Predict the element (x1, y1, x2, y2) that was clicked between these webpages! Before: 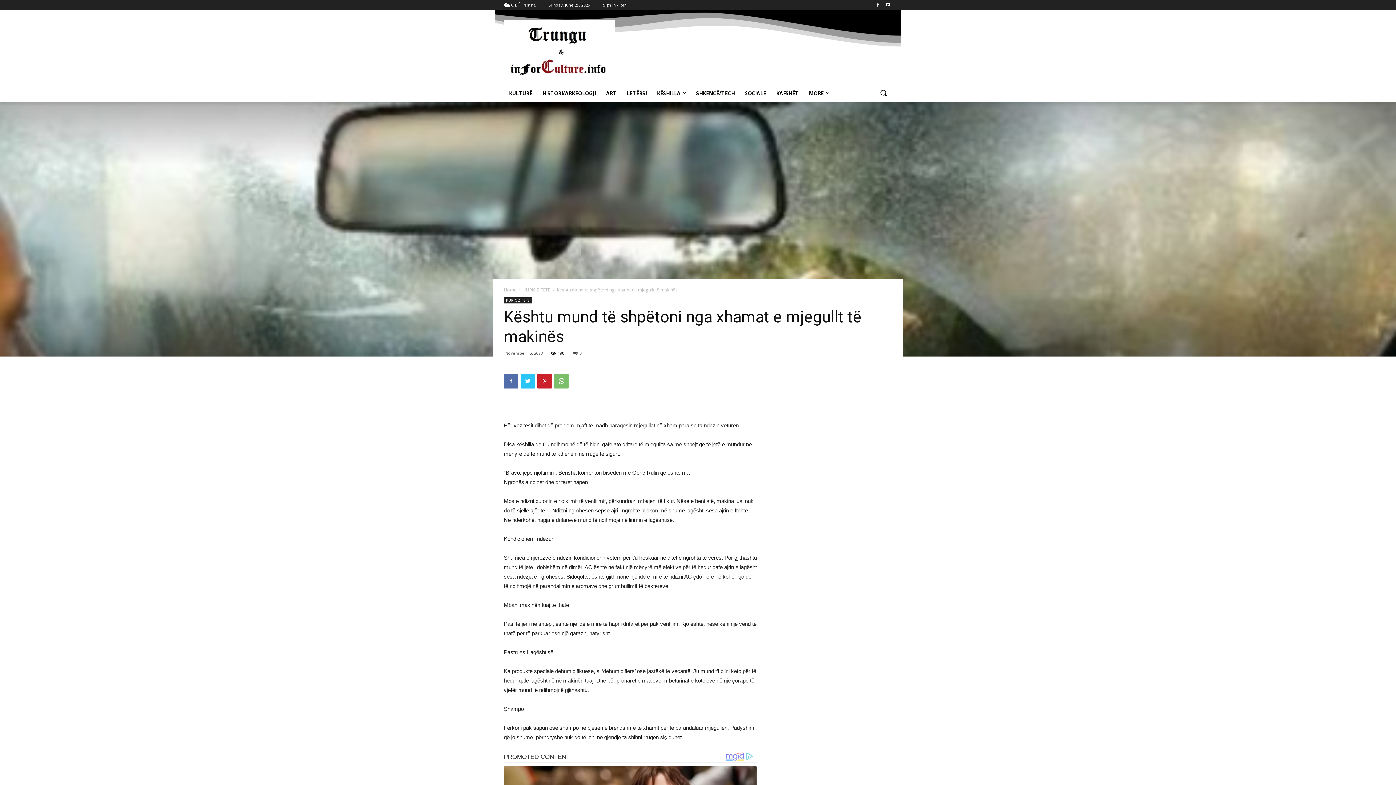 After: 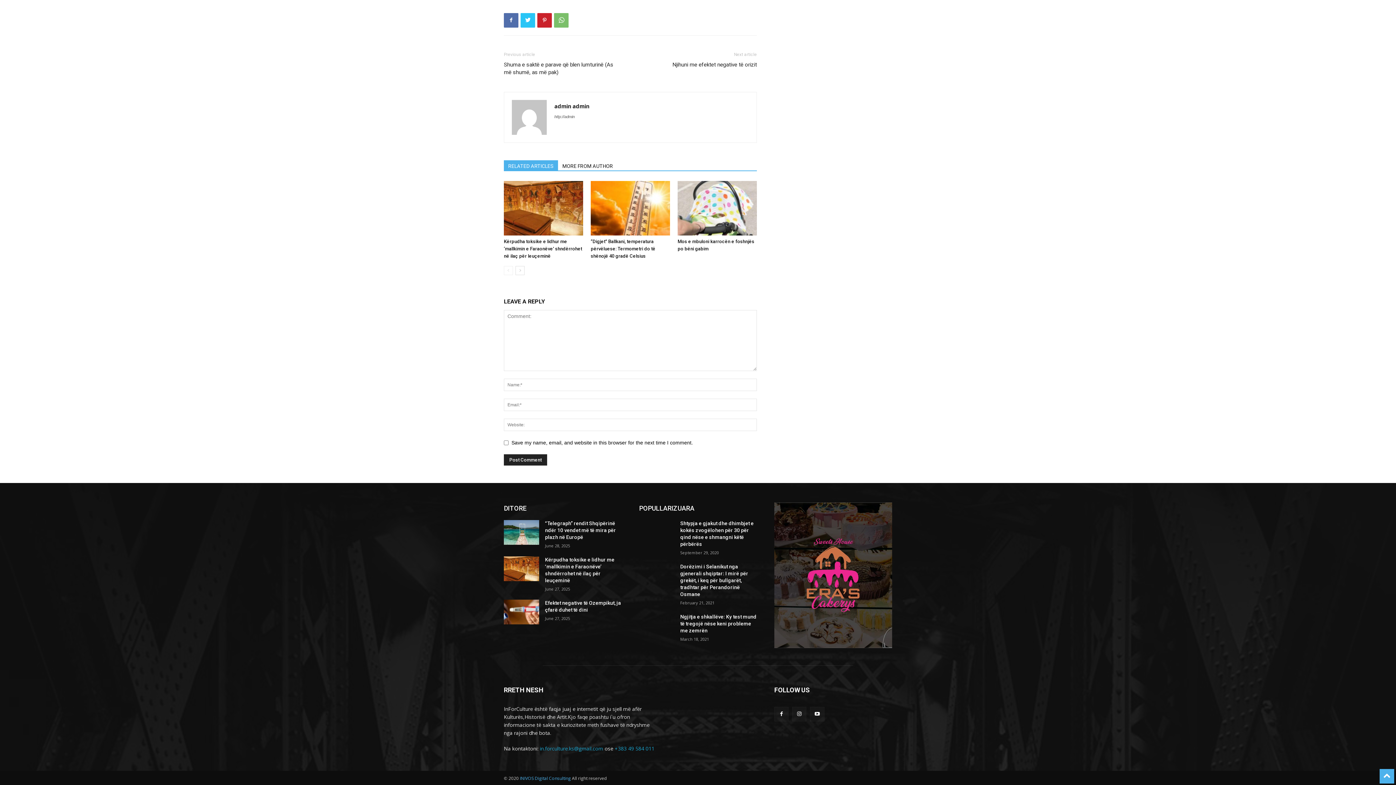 Action: bbox: (573, 350, 581, 355) label: 0